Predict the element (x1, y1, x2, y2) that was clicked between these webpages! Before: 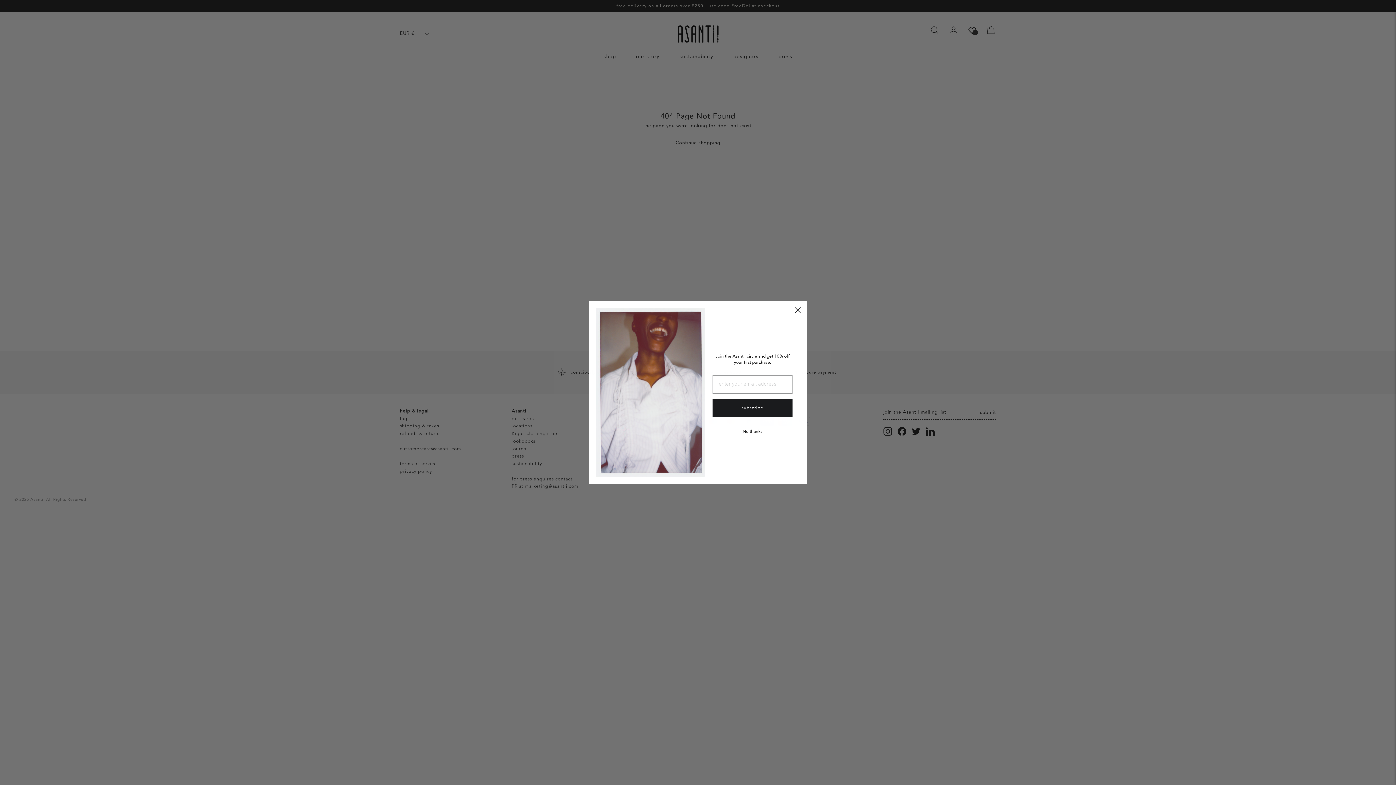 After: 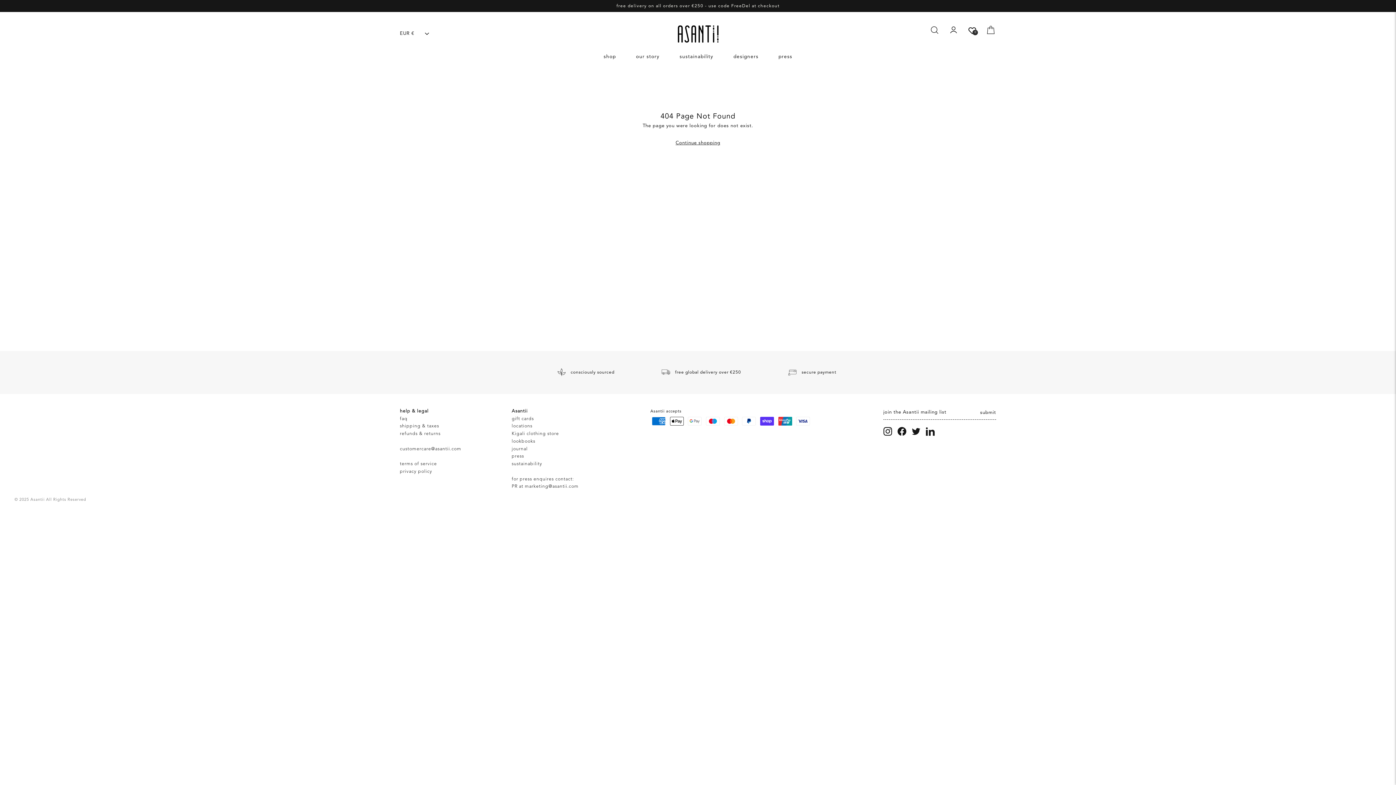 Action: bbox: (791, 307, 804, 320) label: Close dialog